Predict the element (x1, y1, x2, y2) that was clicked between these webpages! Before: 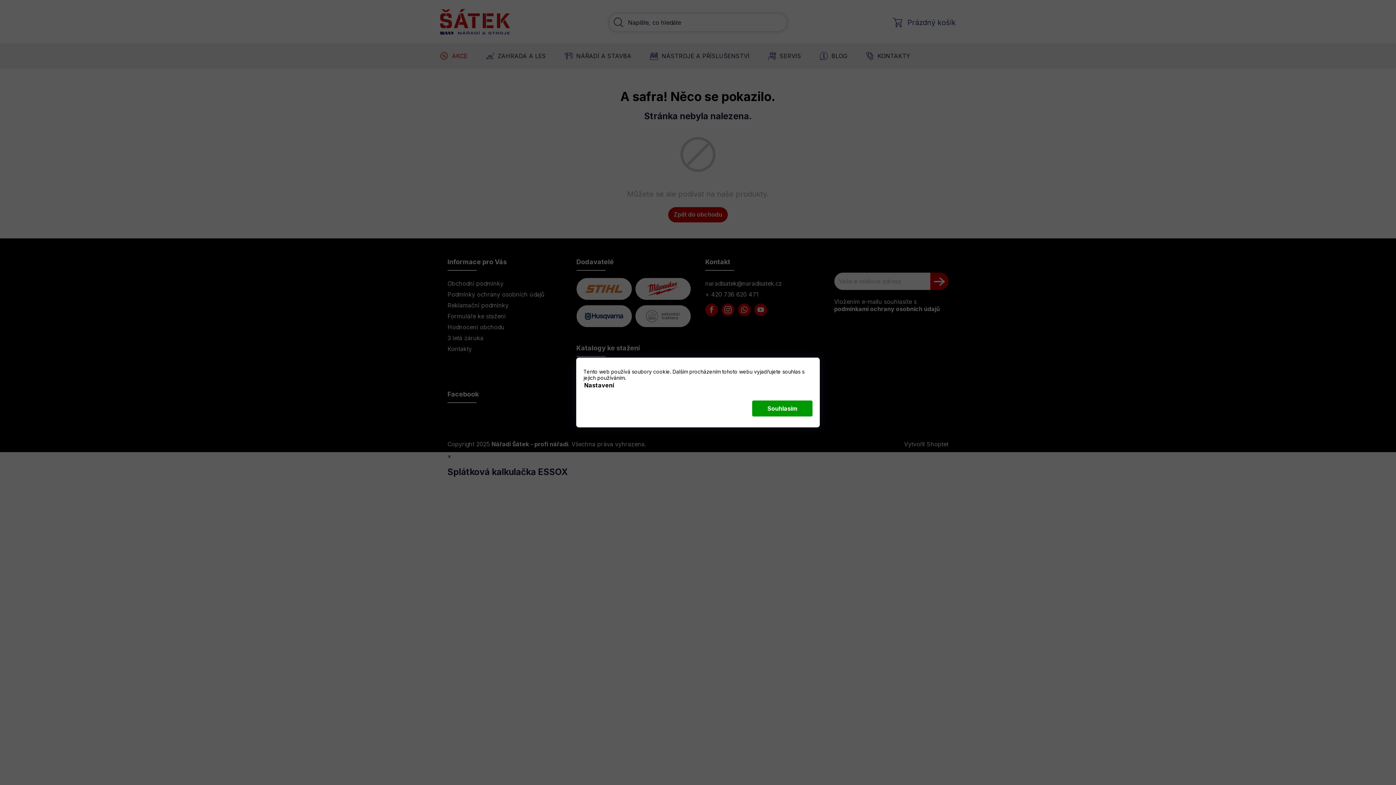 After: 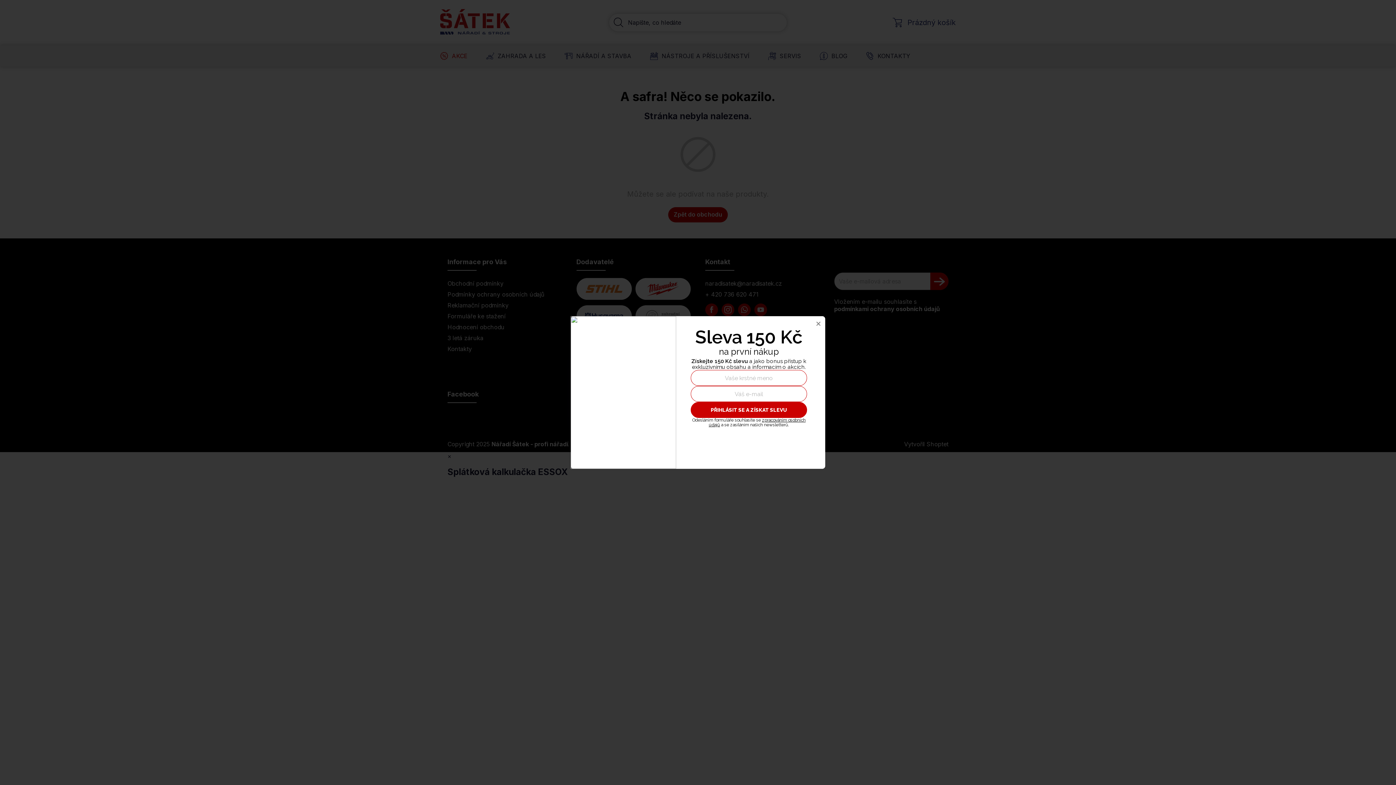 Action: label: Nastavení bbox: (583, 381, 614, 389)